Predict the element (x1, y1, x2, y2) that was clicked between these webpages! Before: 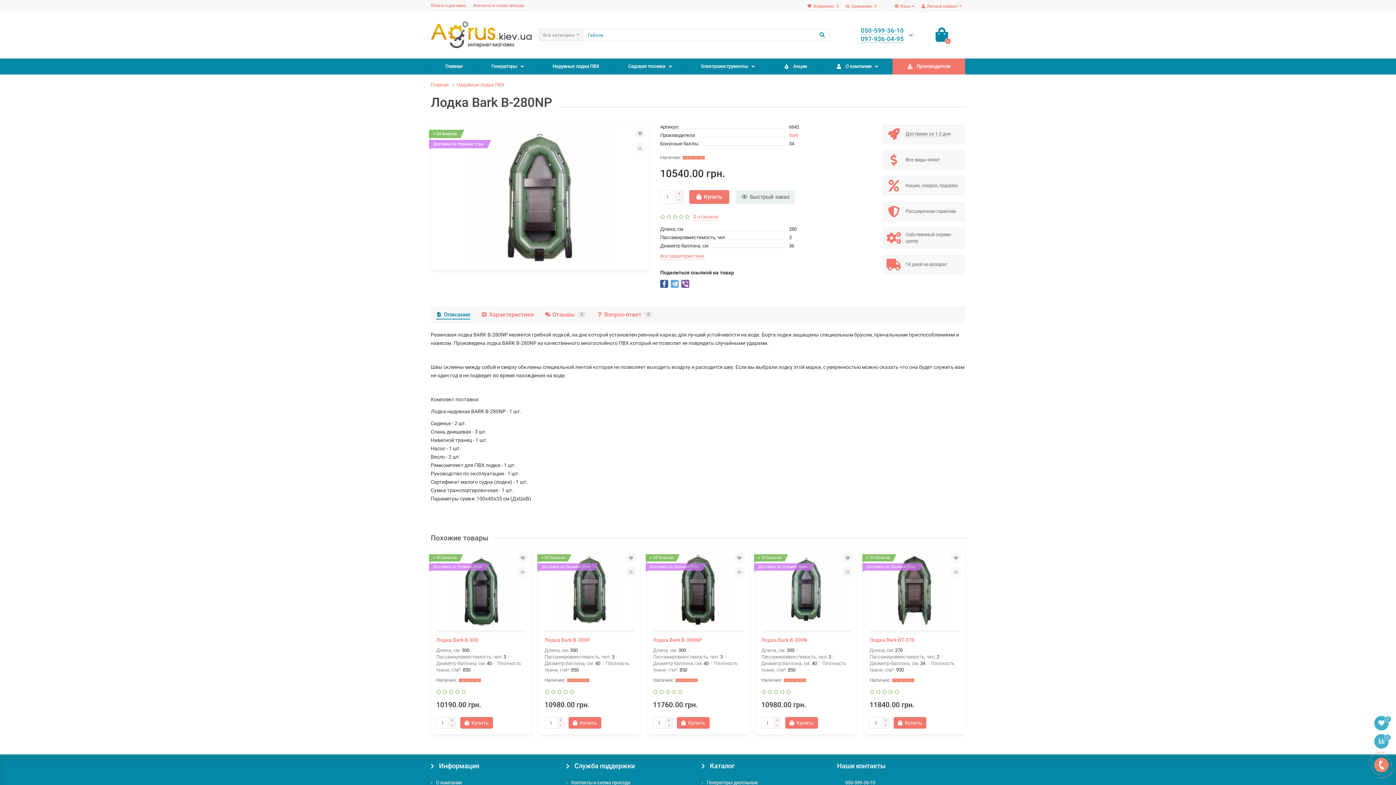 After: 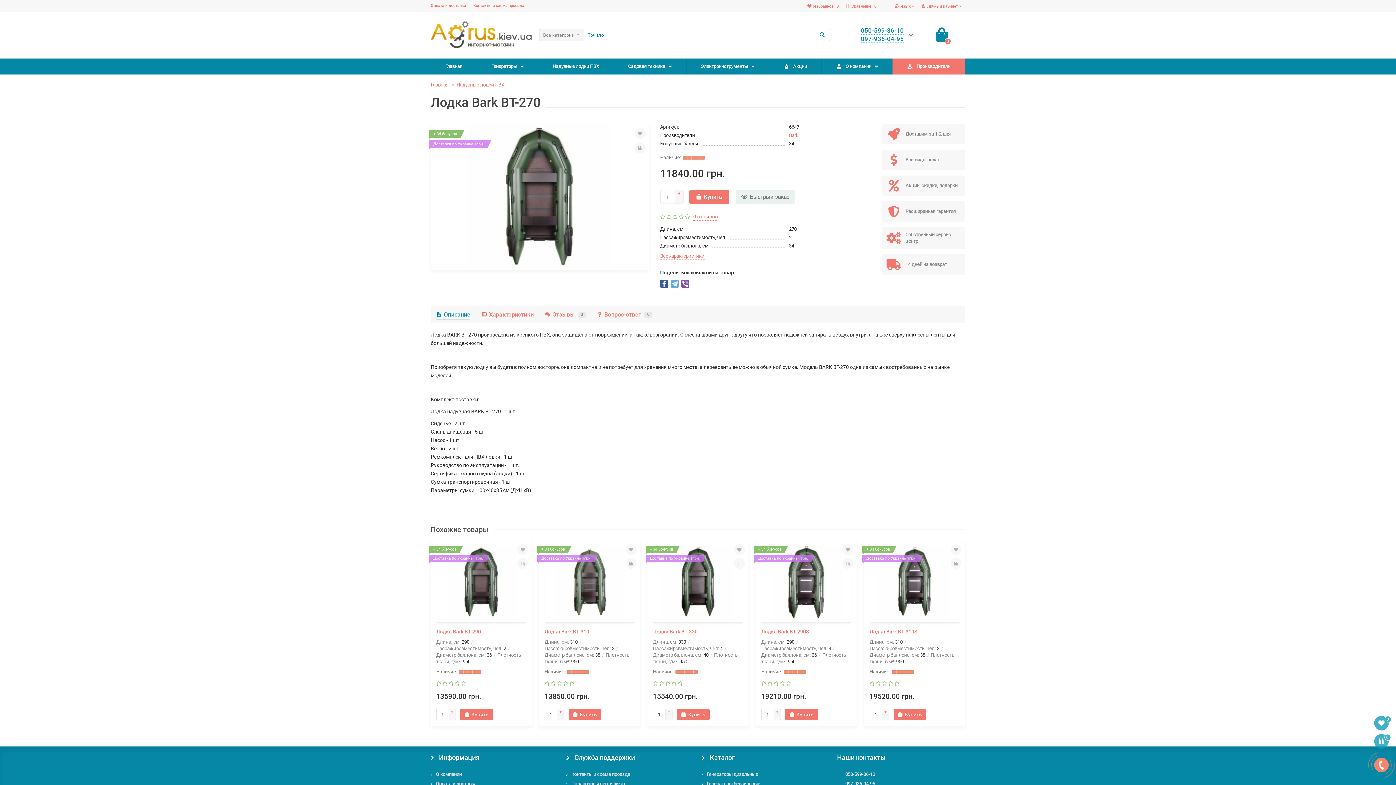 Action: label: Лодка Bark BT-270 bbox: (869, 636, 960, 644)